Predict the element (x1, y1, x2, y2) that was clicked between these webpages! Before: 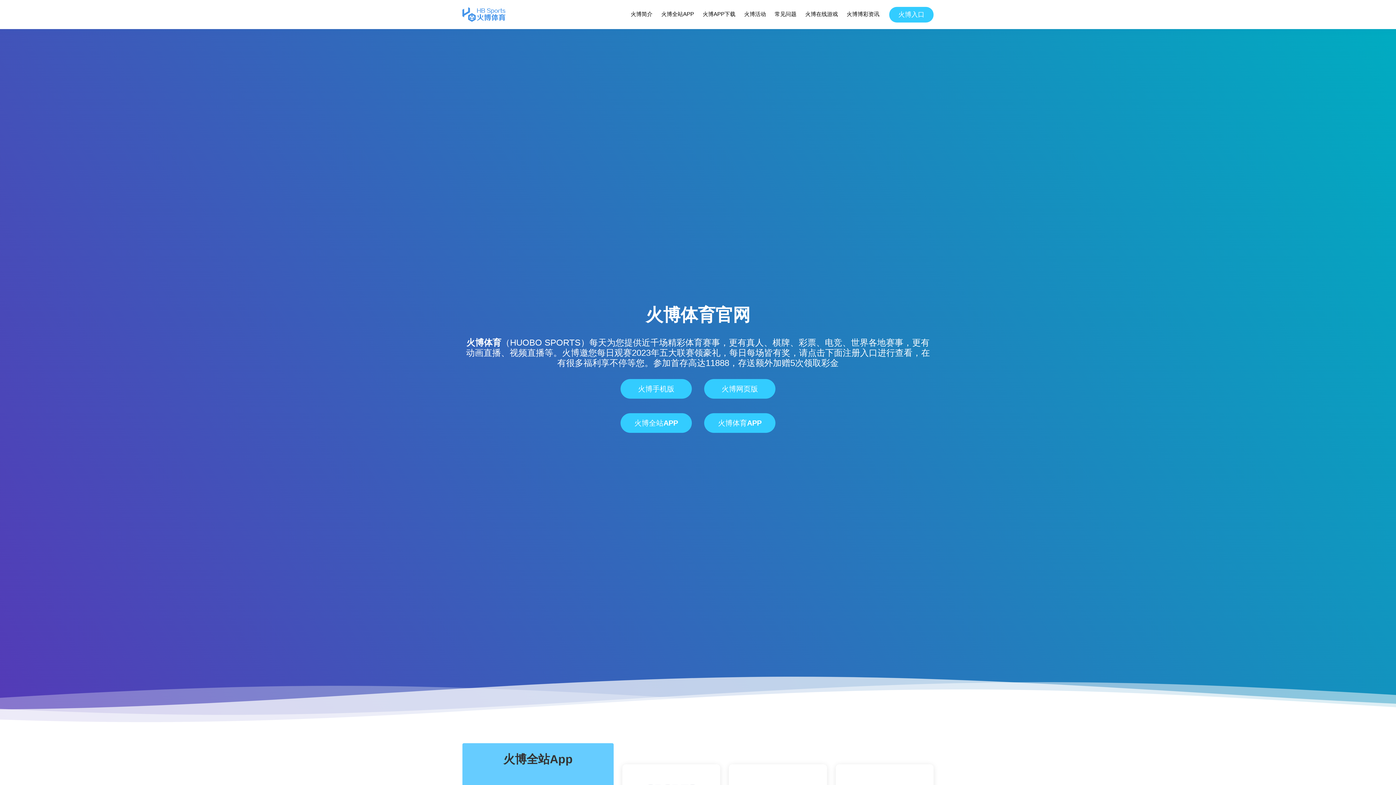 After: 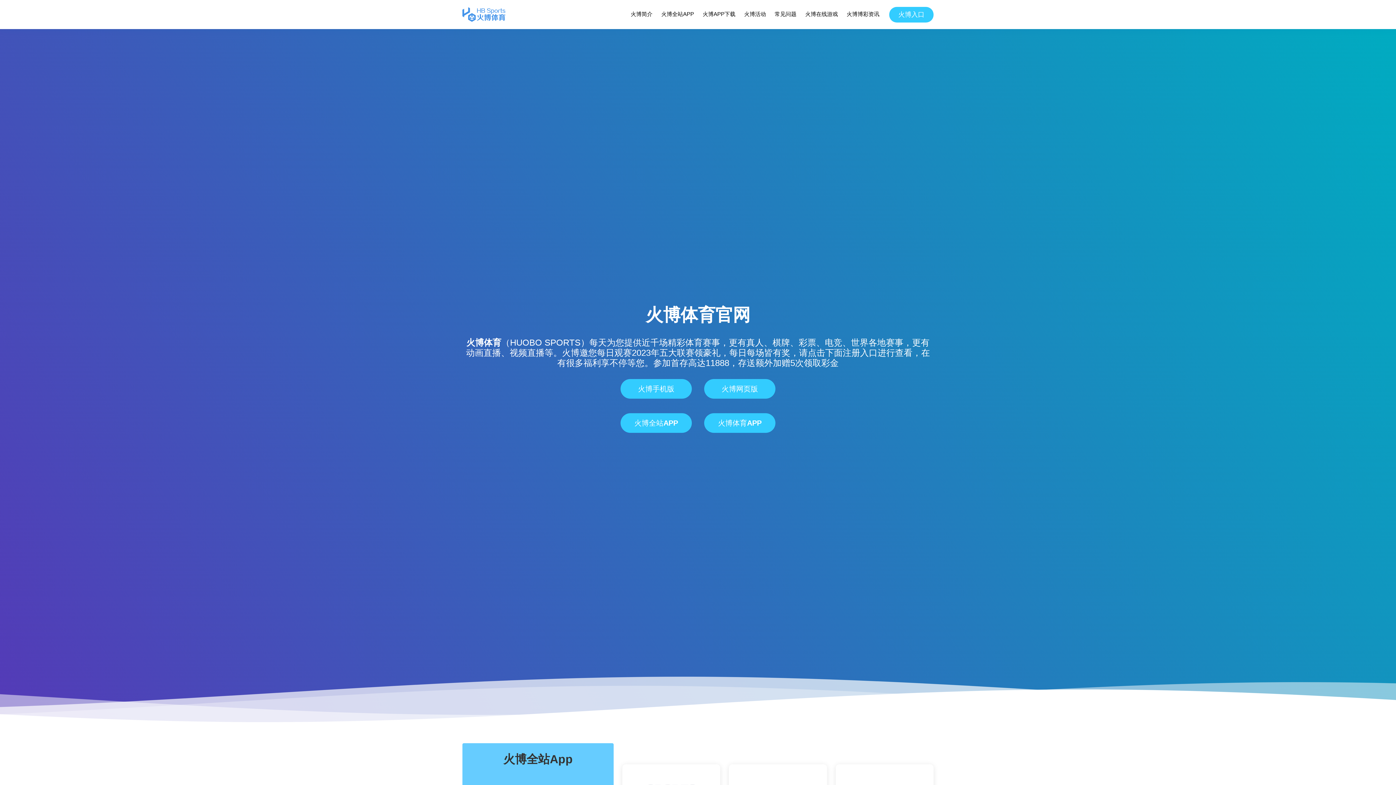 Action: bbox: (462, 7, 505, 21)